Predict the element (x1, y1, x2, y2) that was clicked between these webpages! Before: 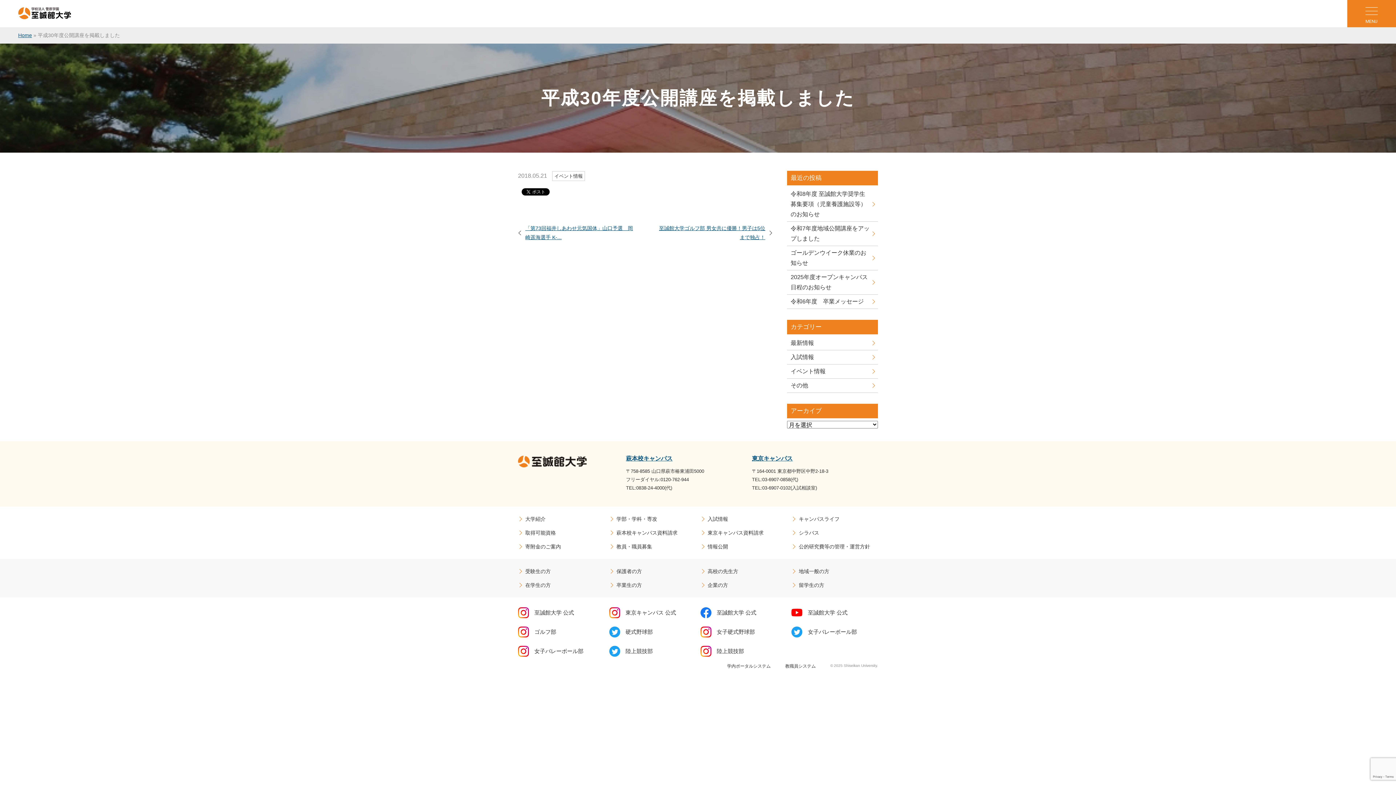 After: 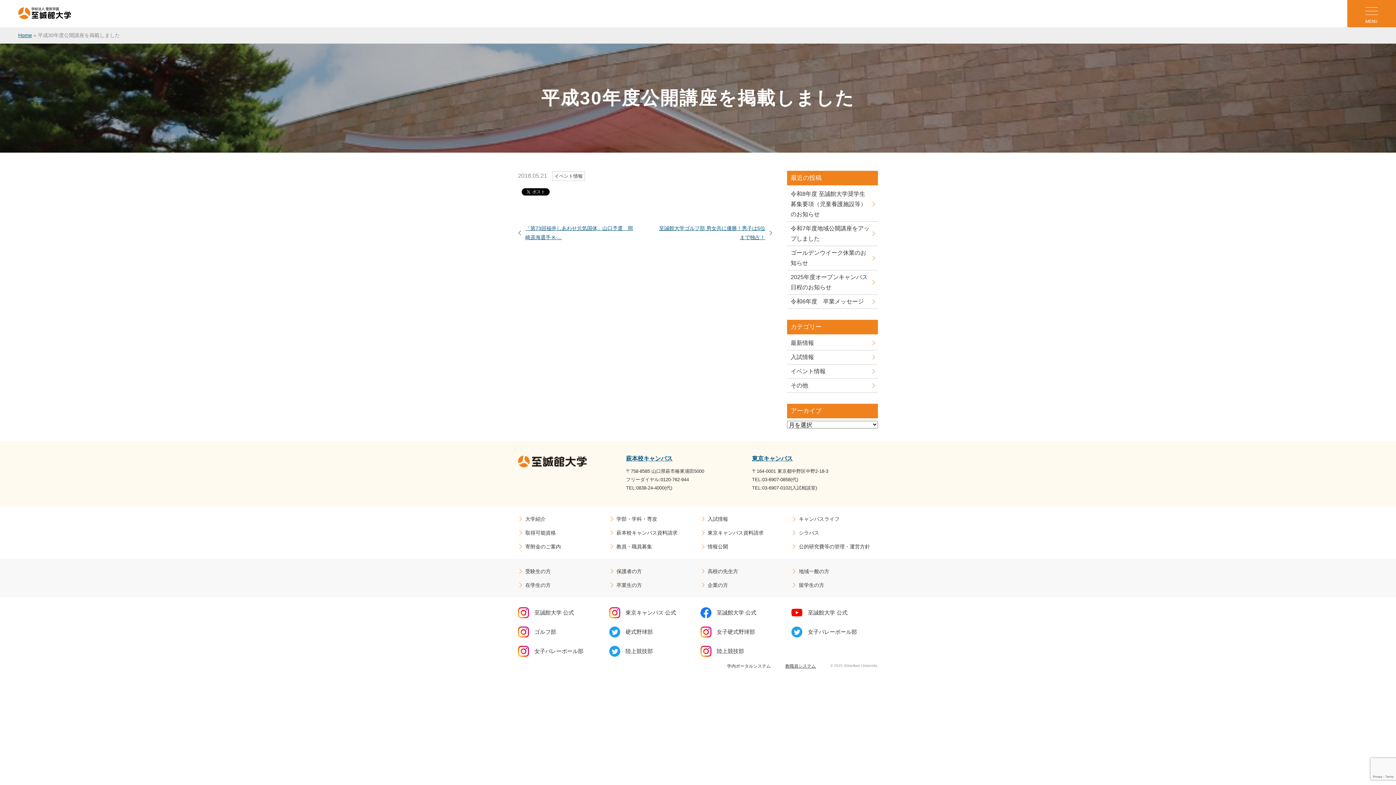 Action: label: 教職員システム bbox: (785, 664, 816, 669)